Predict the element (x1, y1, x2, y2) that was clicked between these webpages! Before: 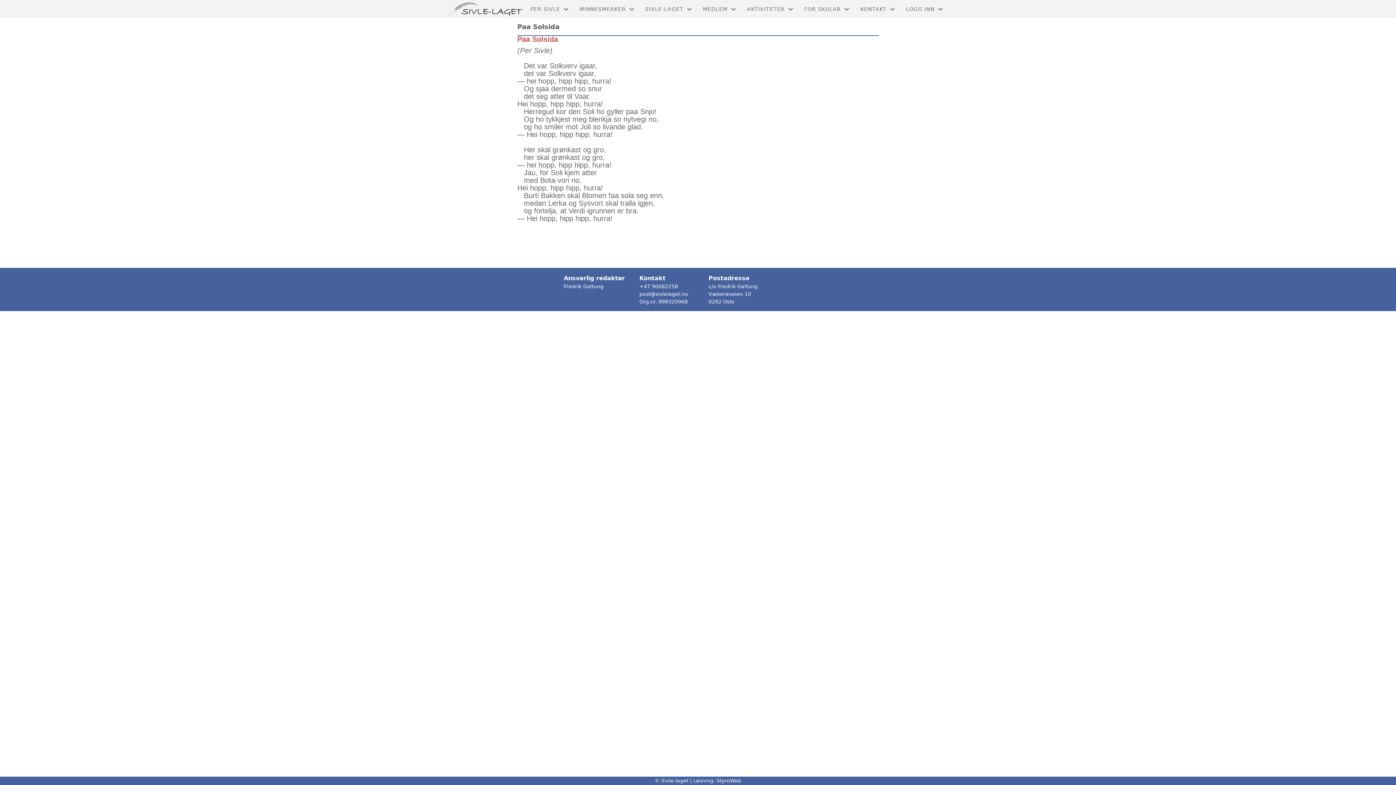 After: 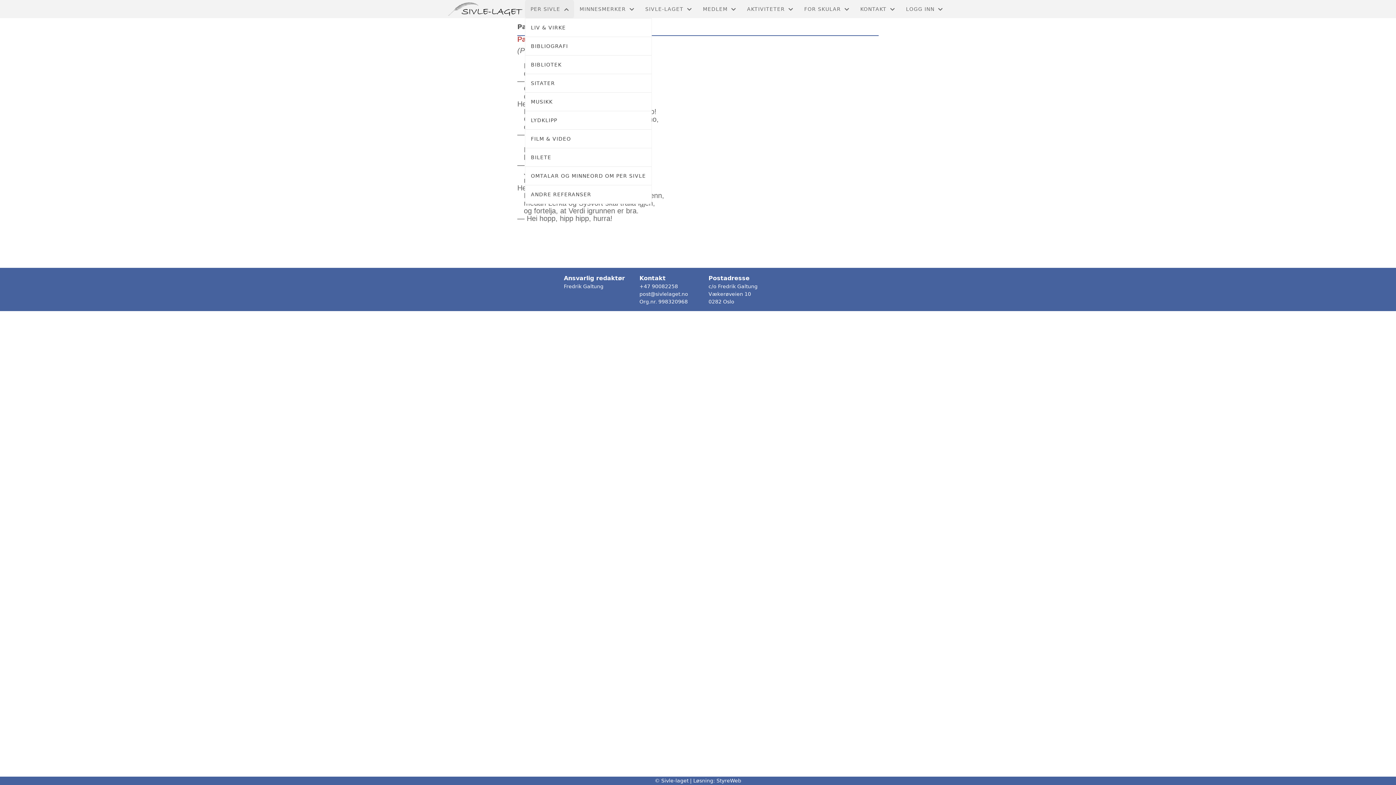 Action: bbox: (525, 0, 574, 18) label: PER SIVLE